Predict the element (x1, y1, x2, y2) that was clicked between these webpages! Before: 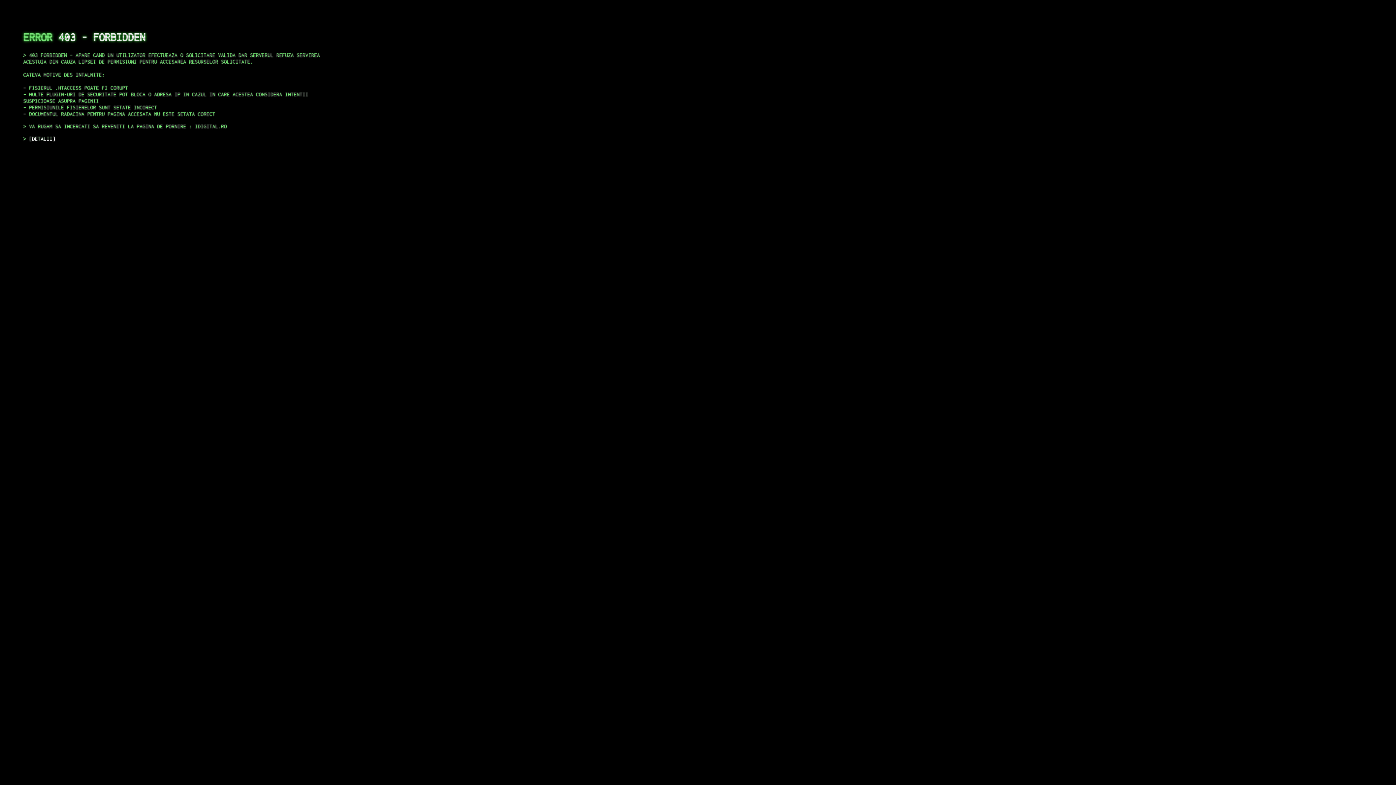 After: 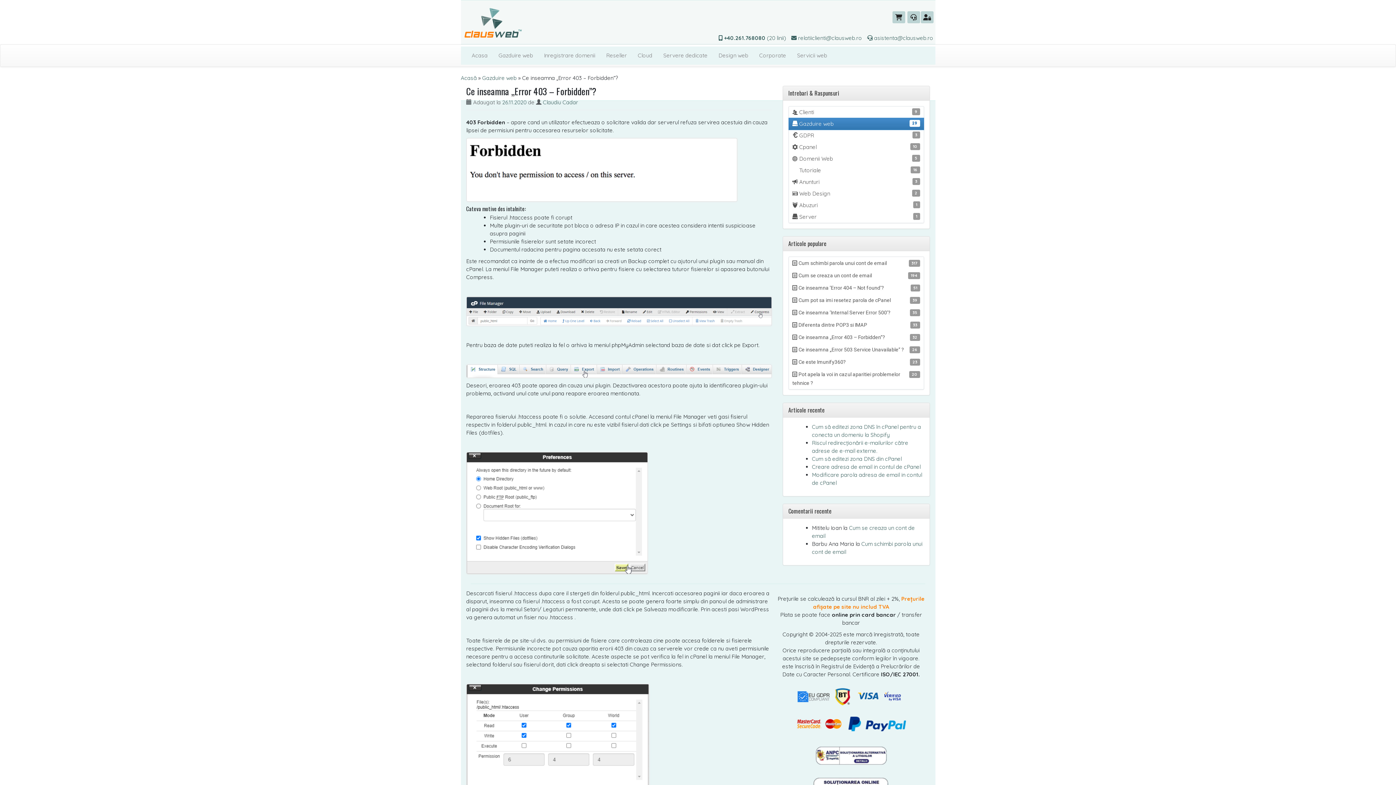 Action: label: DETALII bbox: (29, 135, 55, 141)